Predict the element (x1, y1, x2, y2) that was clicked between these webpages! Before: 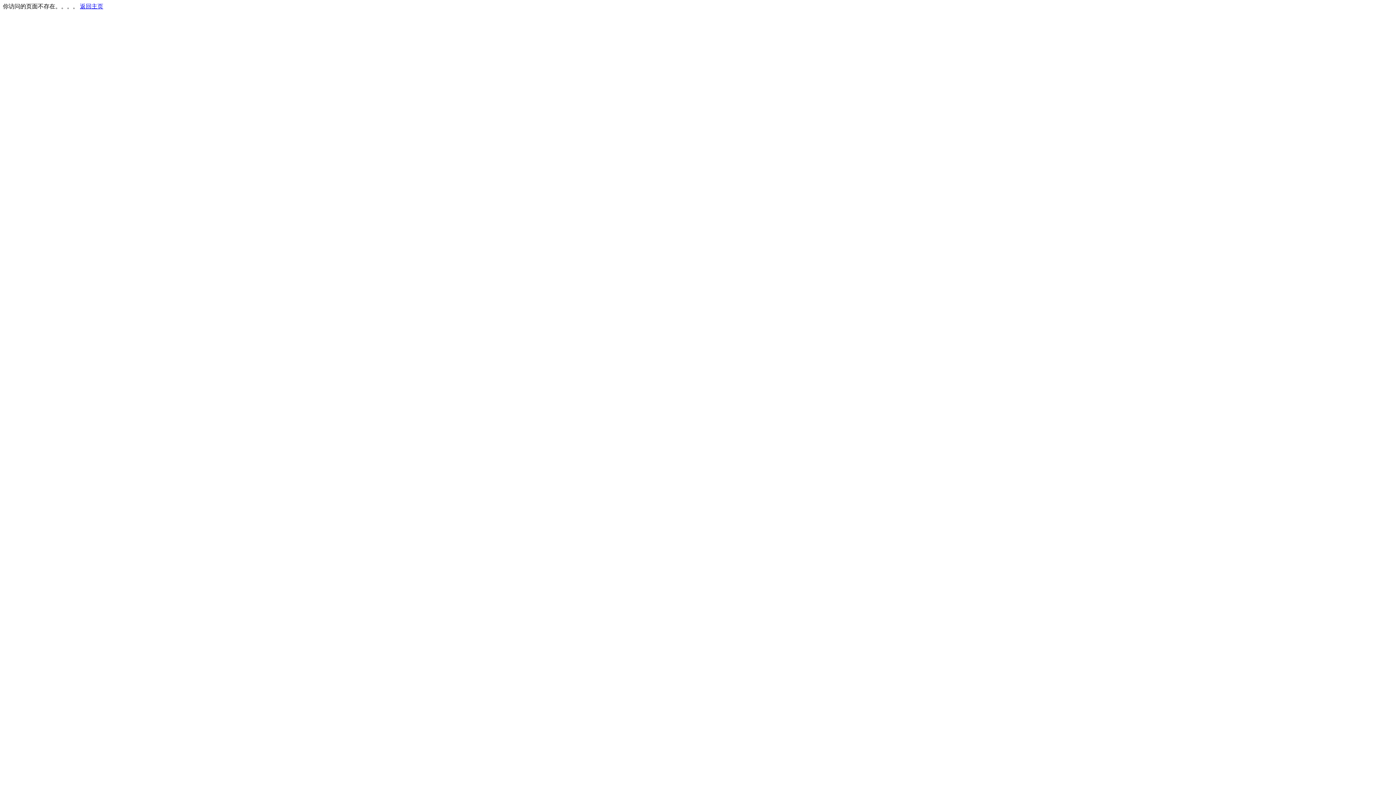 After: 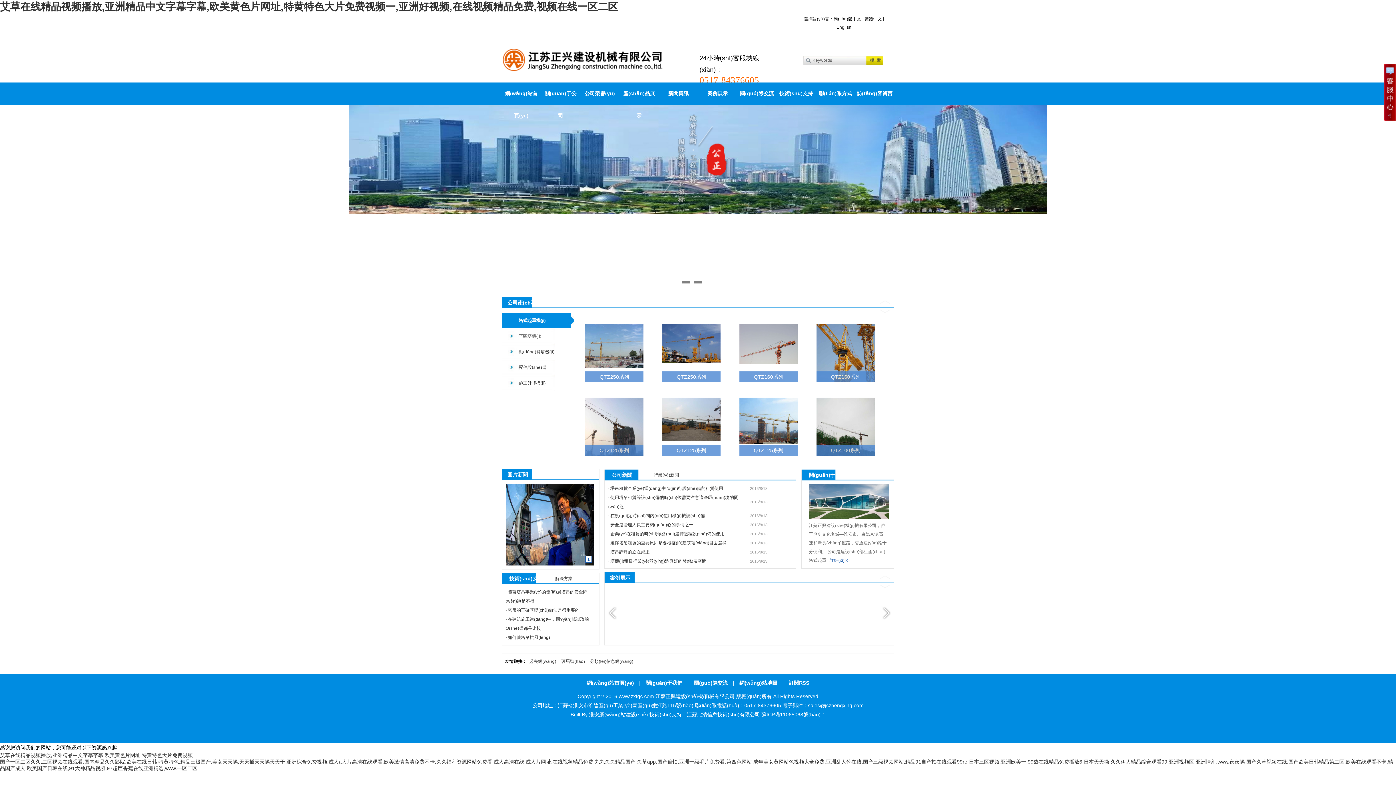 Action: label: 返回主页 bbox: (80, 3, 103, 9)